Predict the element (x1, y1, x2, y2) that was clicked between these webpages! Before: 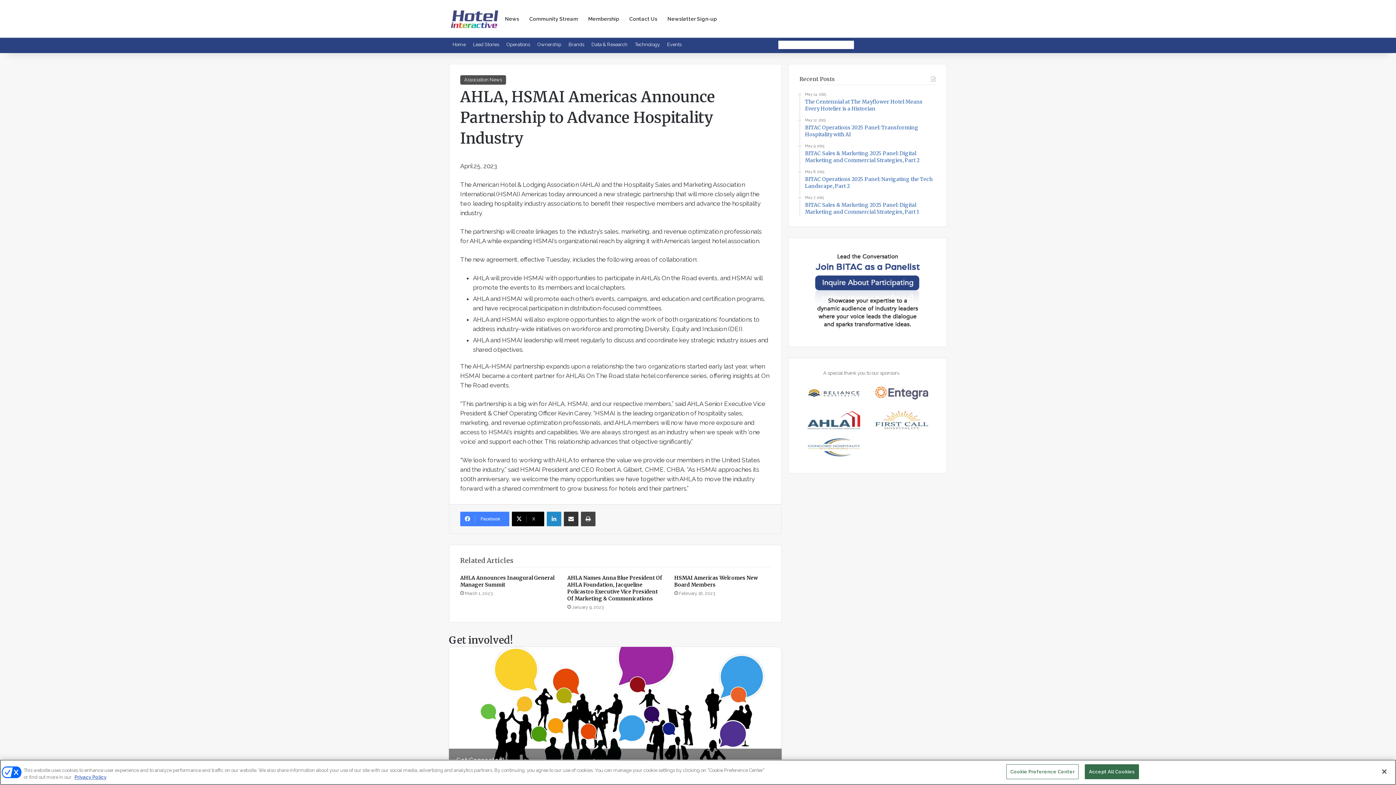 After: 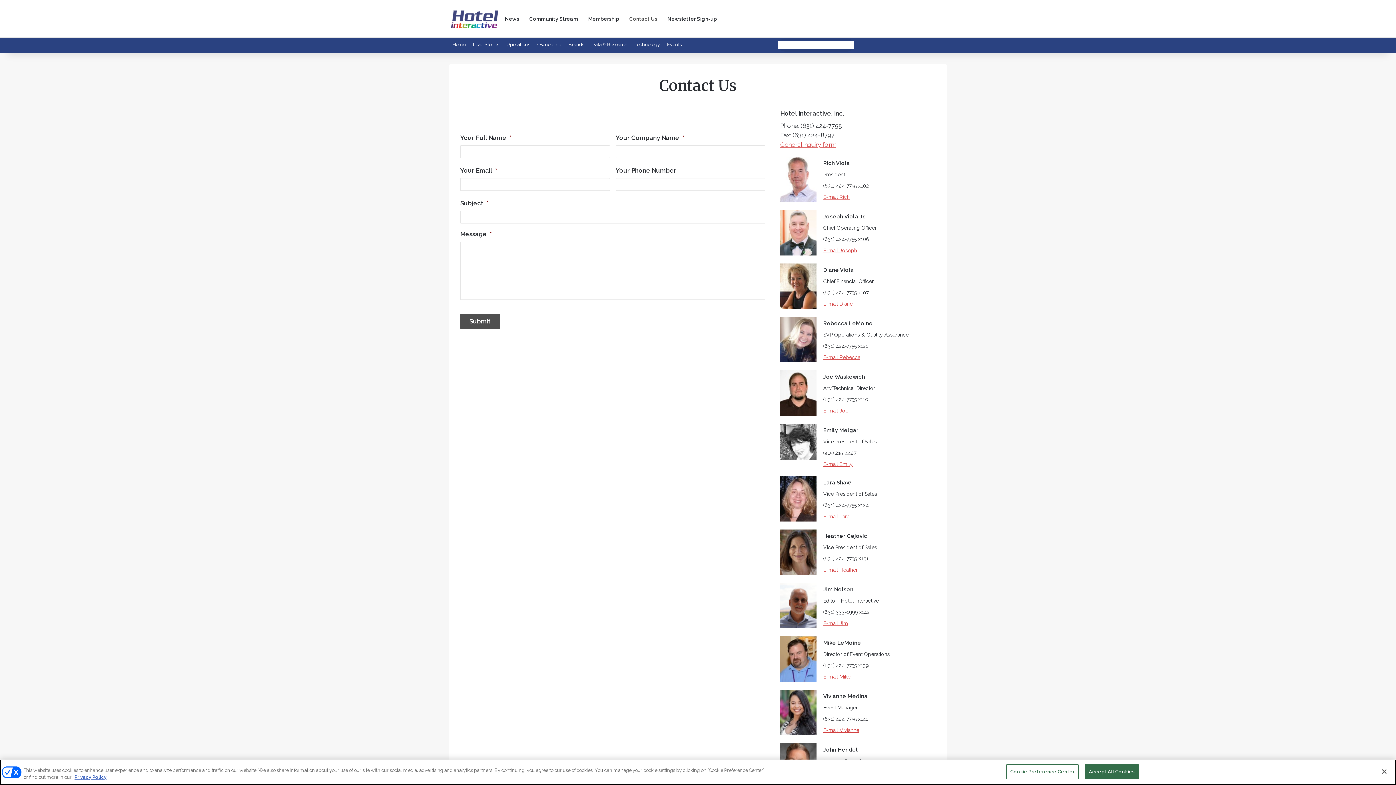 Action: label: Contact Us bbox: (624, 0, 662, 37)